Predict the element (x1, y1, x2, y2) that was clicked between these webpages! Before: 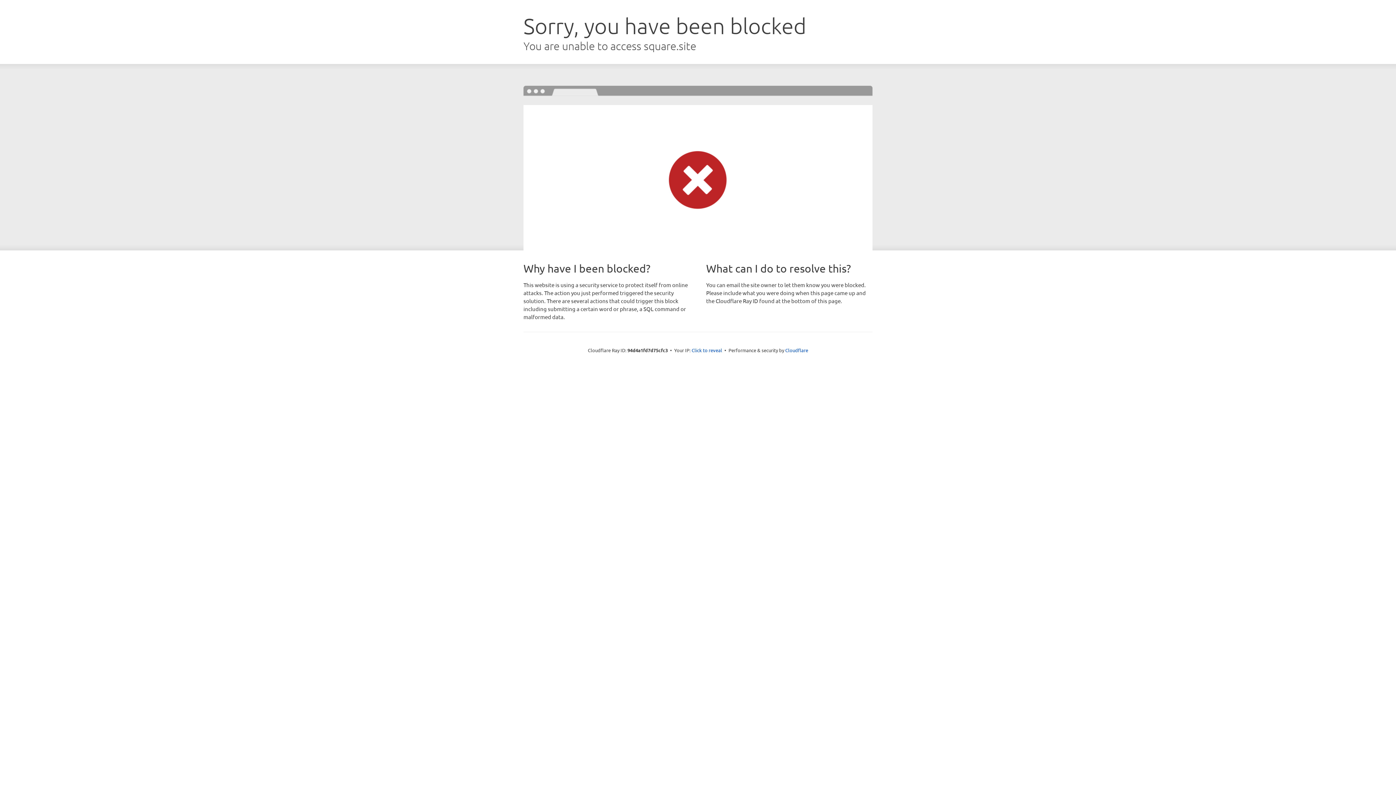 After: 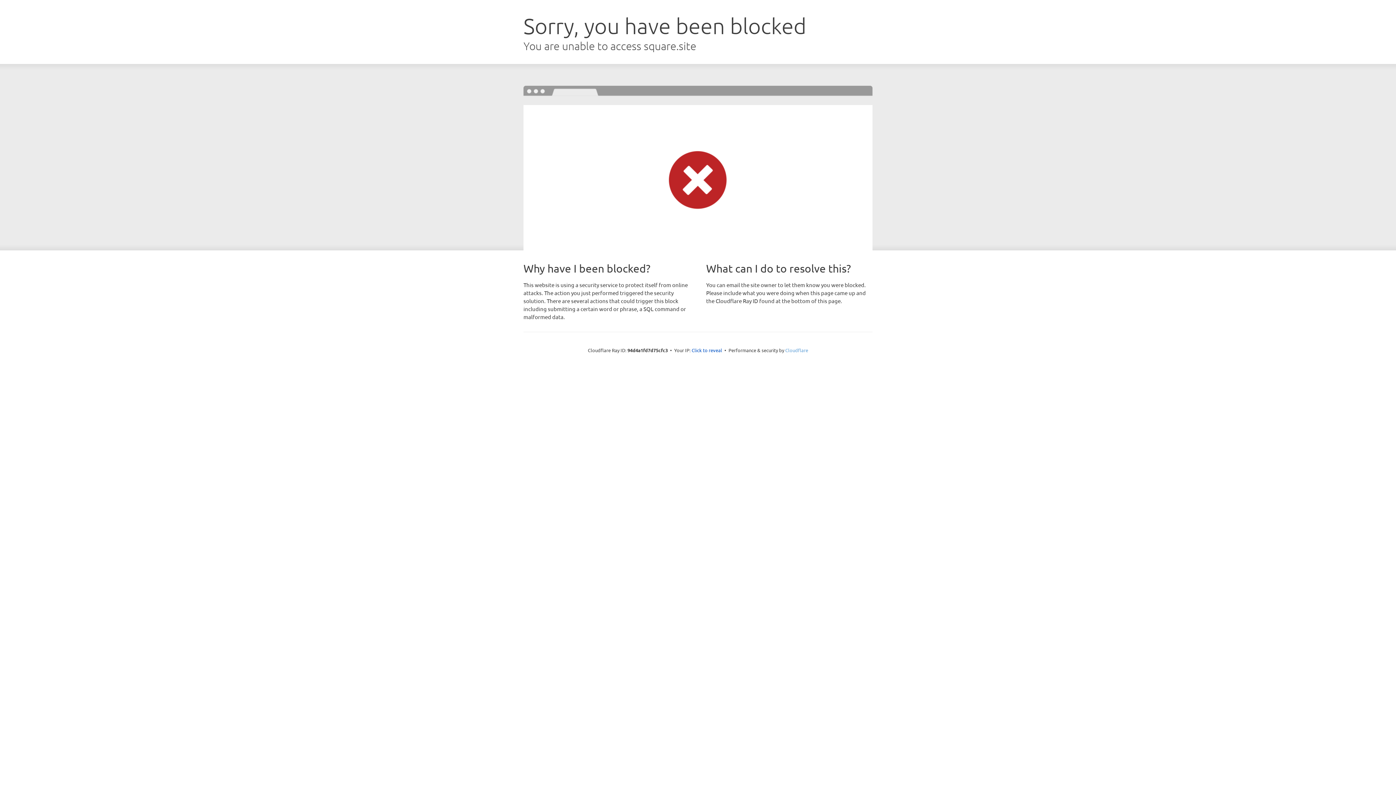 Action: bbox: (785, 347, 808, 353) label: Cloudflare